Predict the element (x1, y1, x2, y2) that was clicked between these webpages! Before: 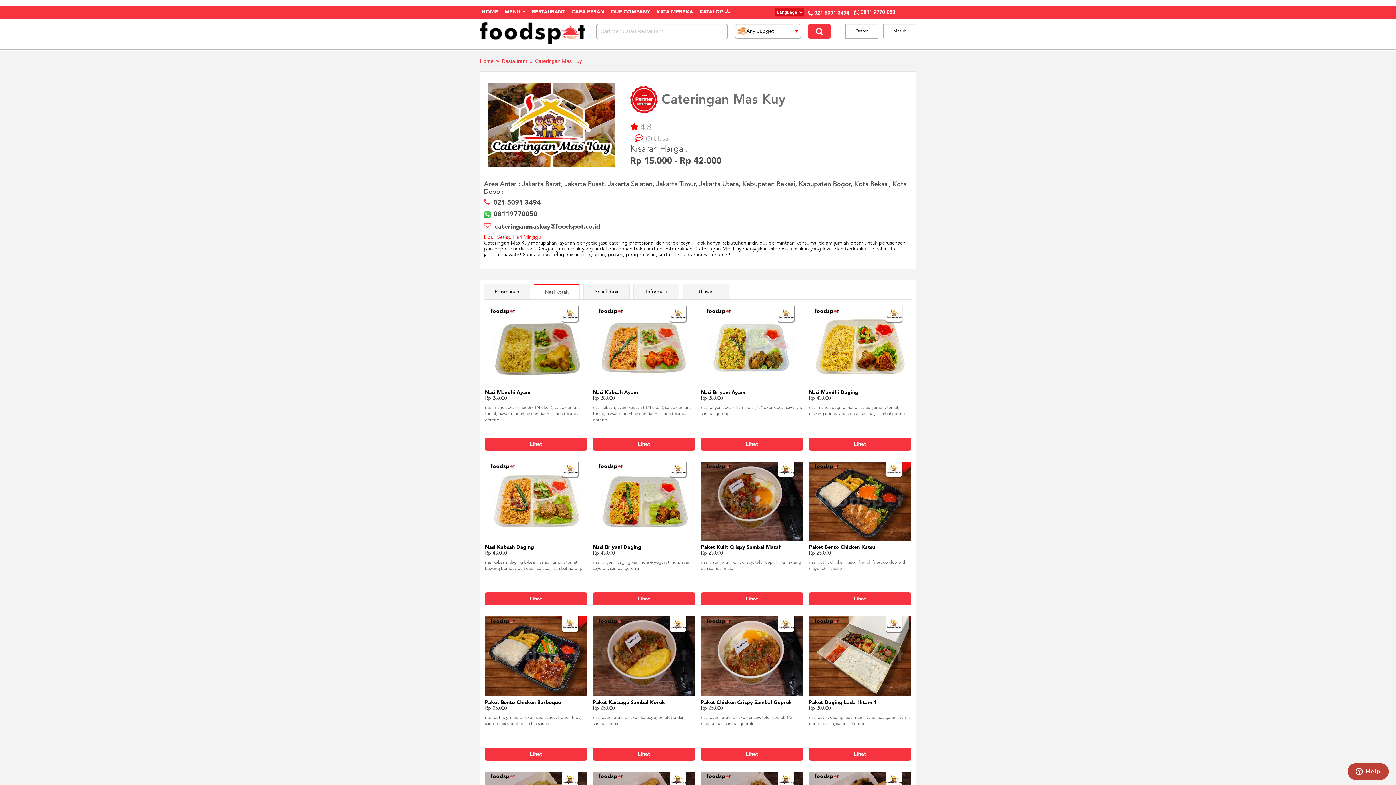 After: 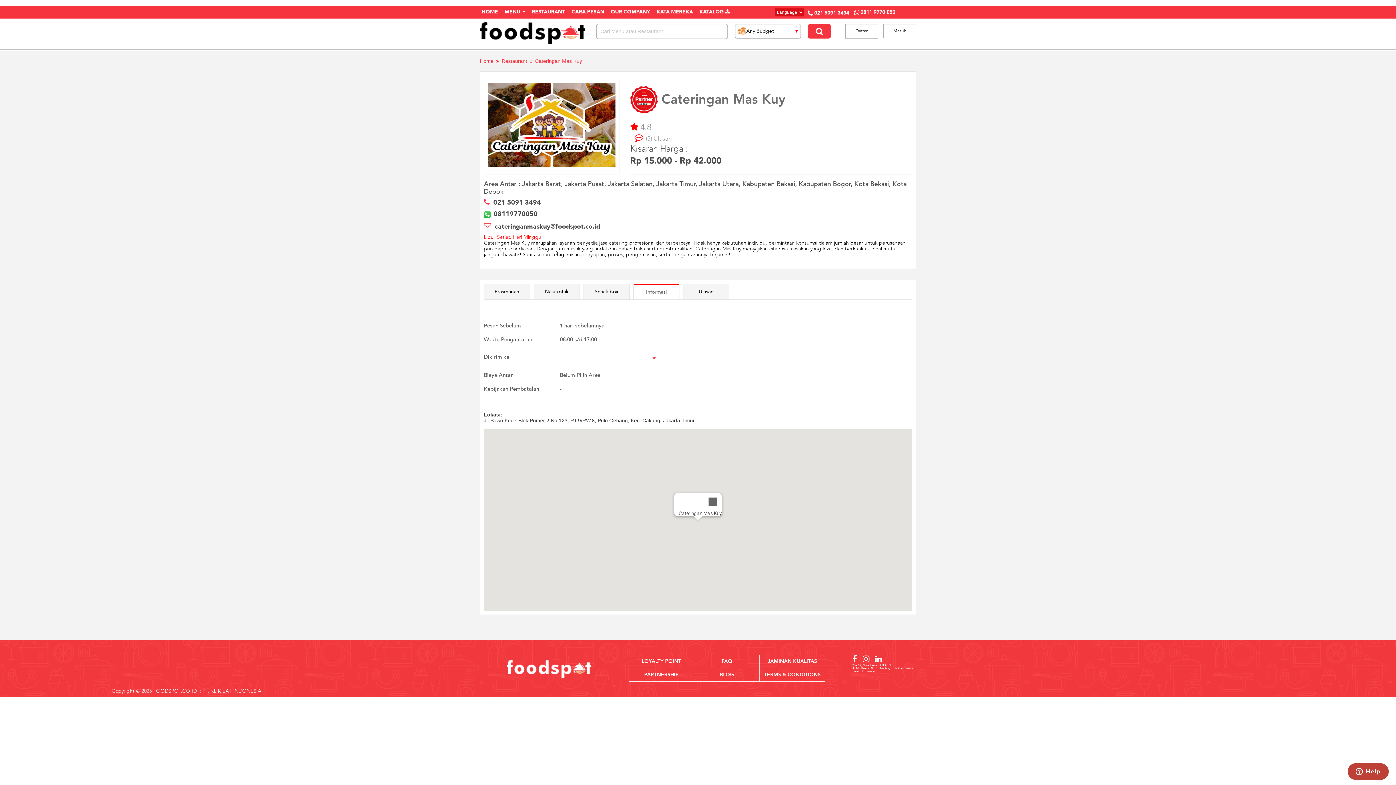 Action: label: Informasi bbox: (633, 284, 679, 299)